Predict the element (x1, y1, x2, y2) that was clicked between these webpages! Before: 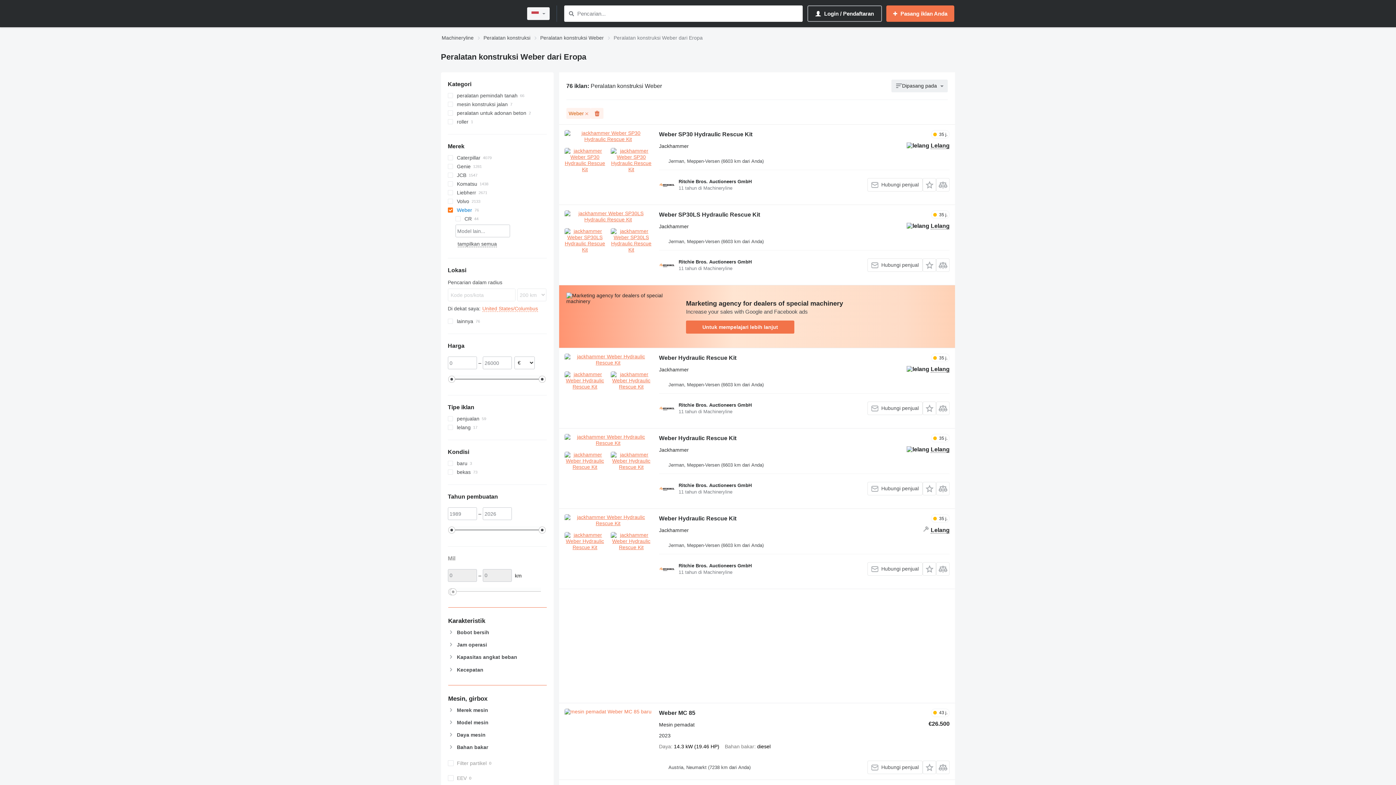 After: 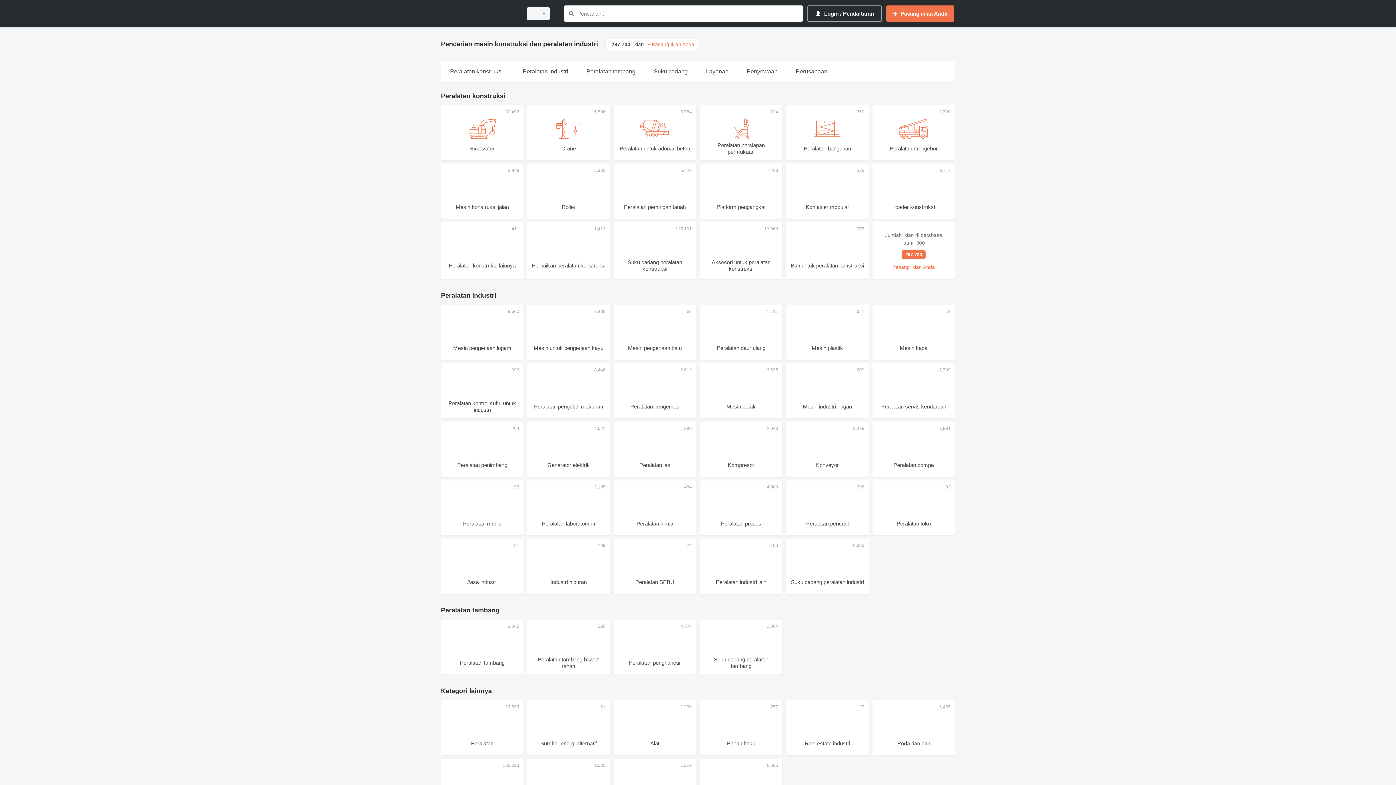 Action: bbox: (441, 1, 518, 25)